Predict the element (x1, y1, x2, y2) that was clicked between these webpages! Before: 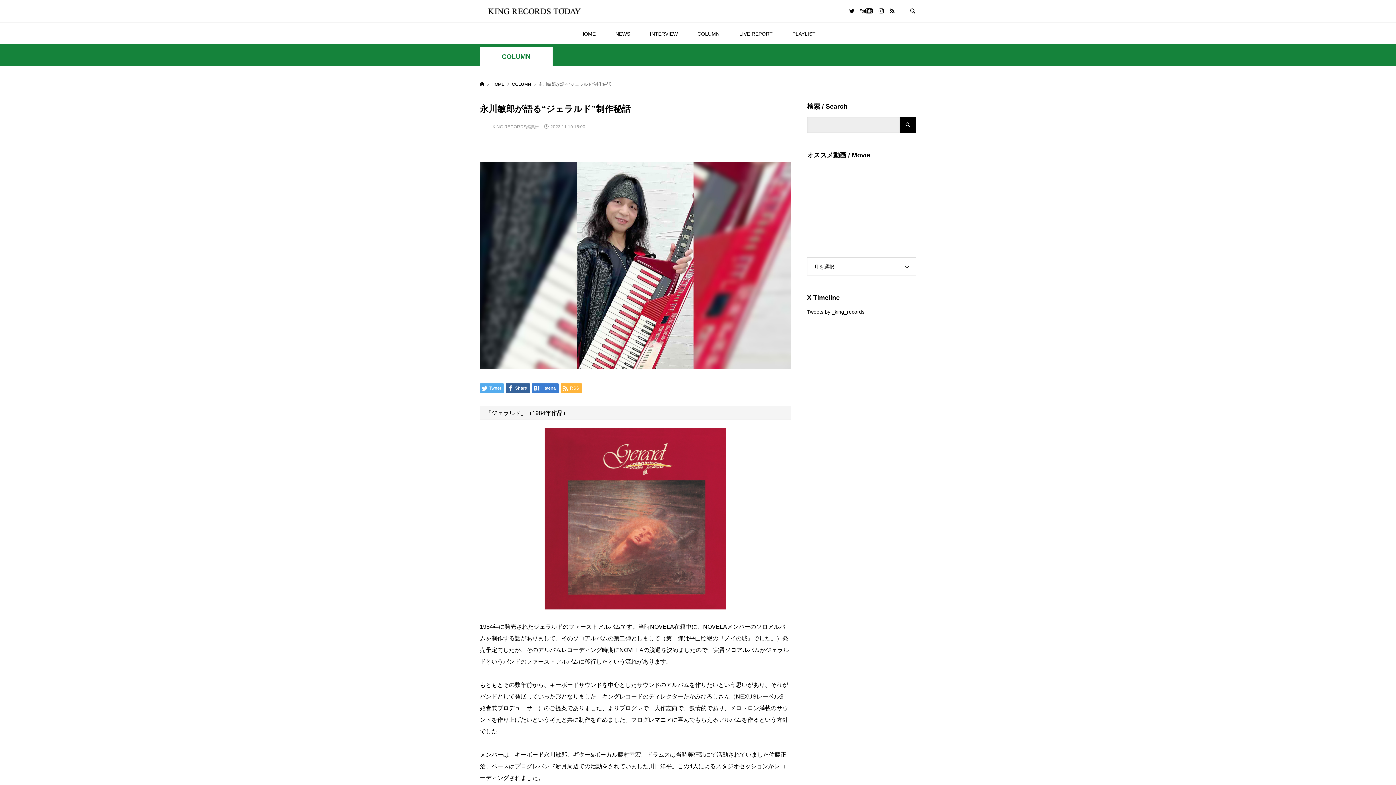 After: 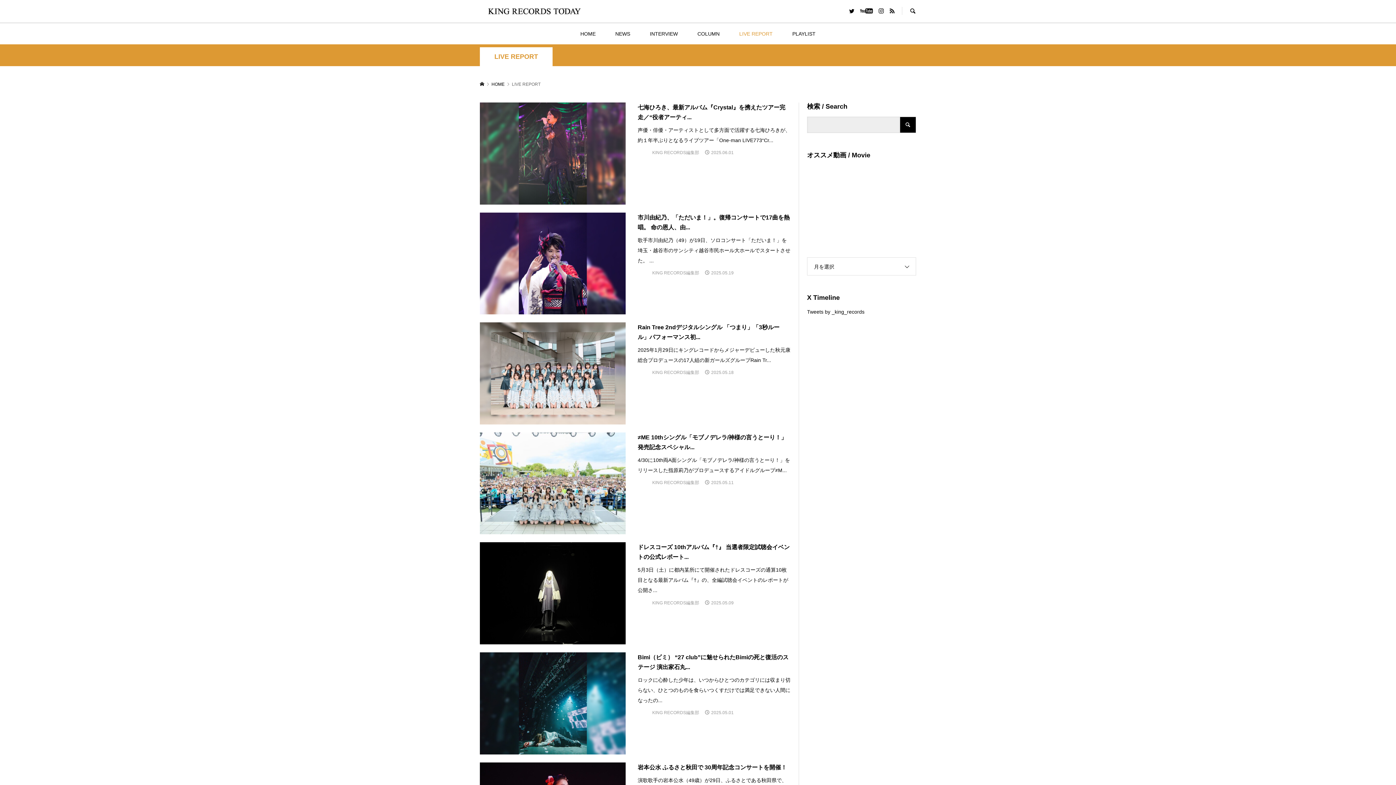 Action: label: LIVE REPORT bbox: (730, 23, 782, 44)